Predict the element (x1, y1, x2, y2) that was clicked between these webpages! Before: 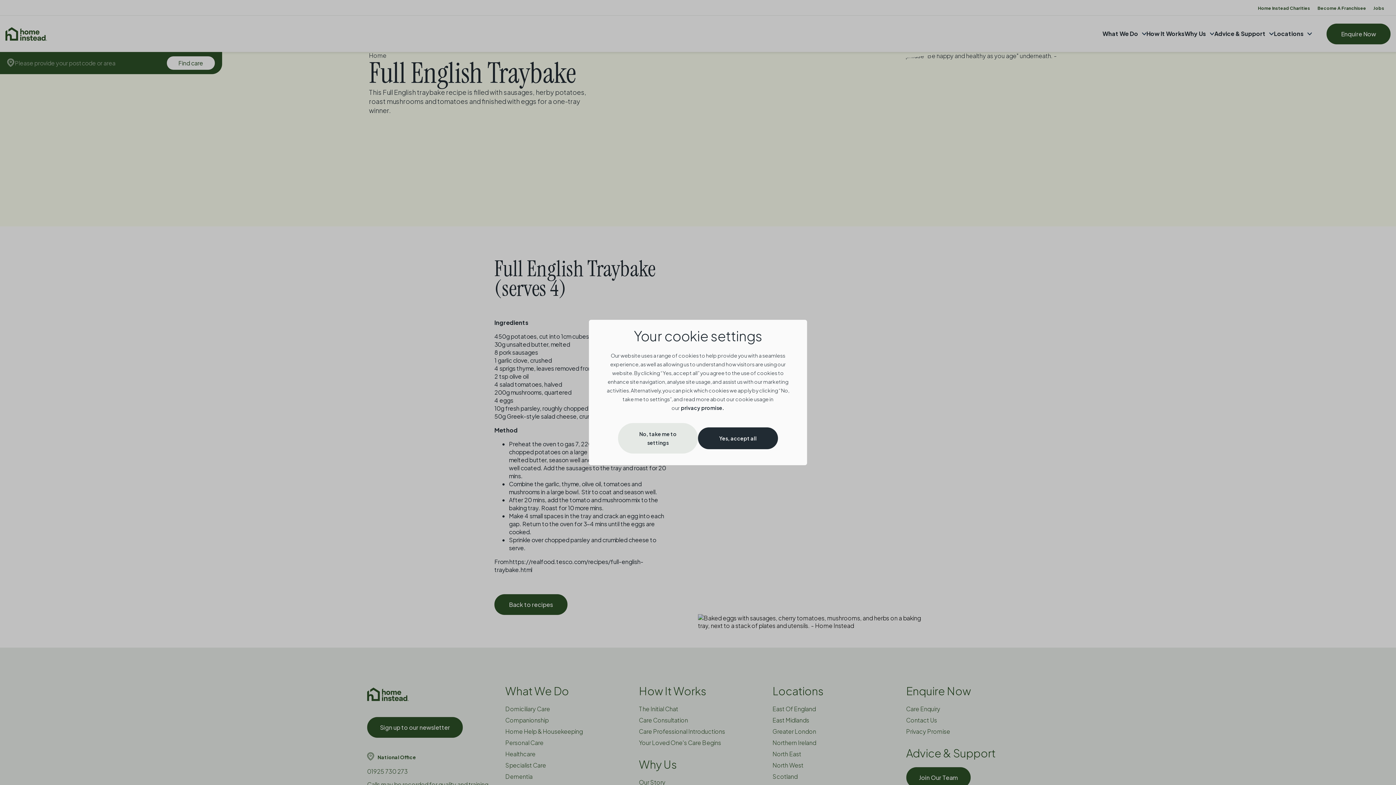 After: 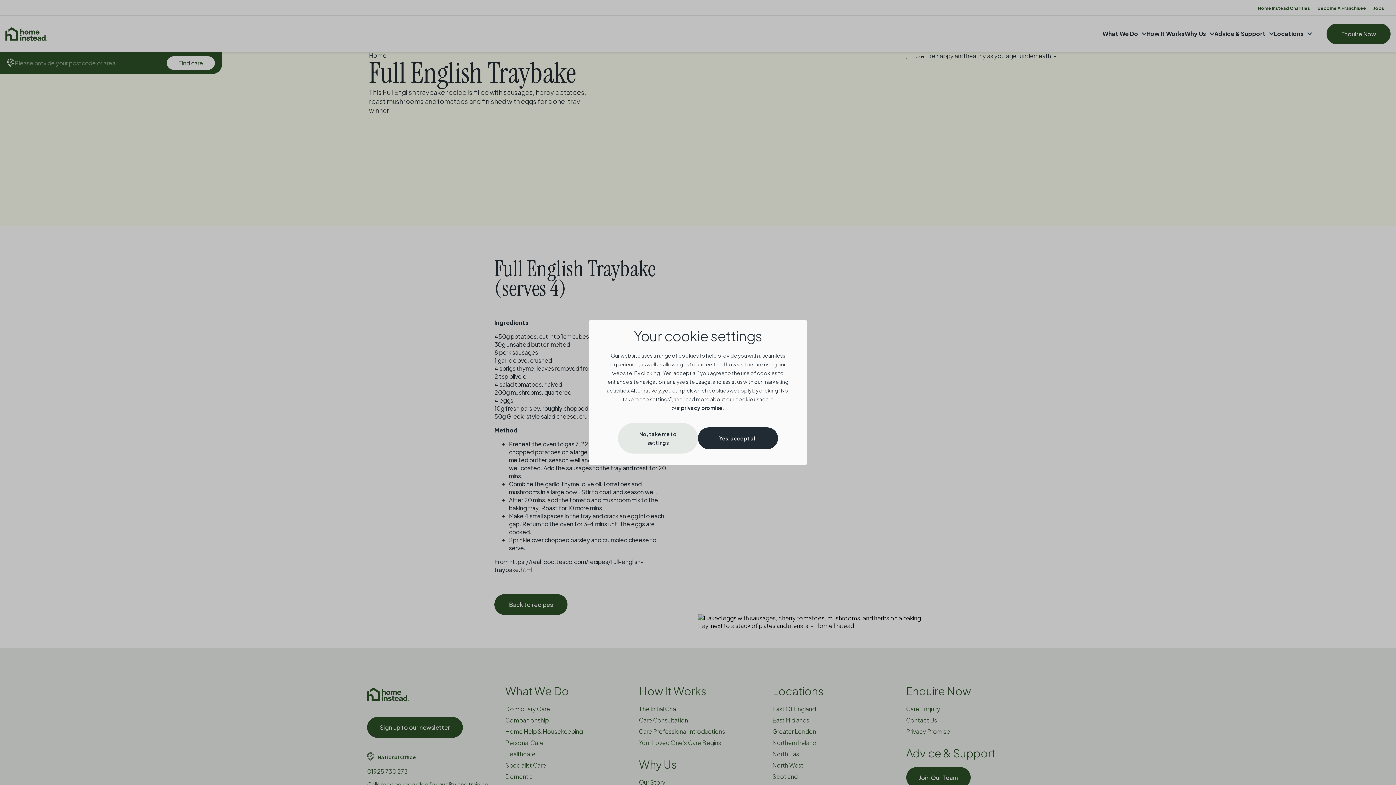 Action: bbox: (680, 404, 724, 411) label: privacy promise.